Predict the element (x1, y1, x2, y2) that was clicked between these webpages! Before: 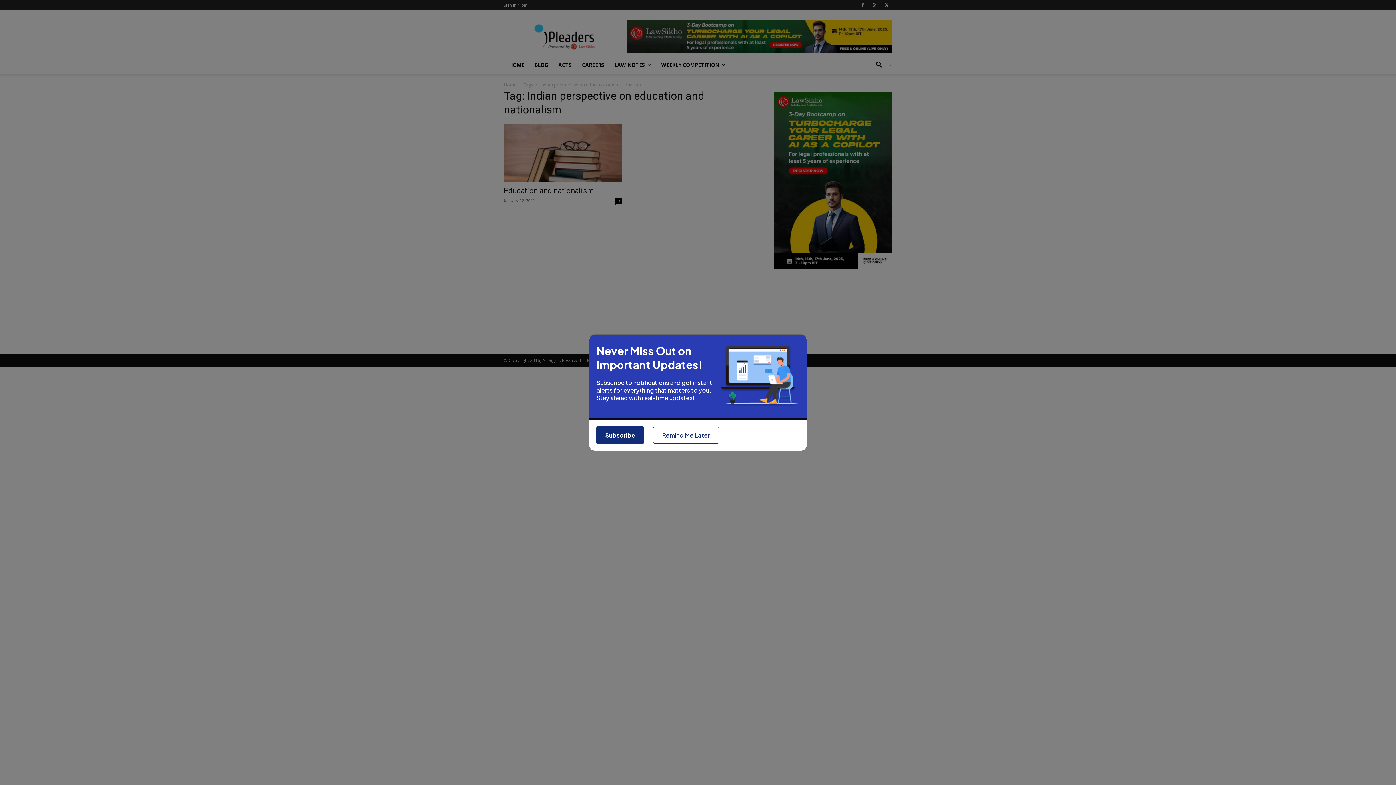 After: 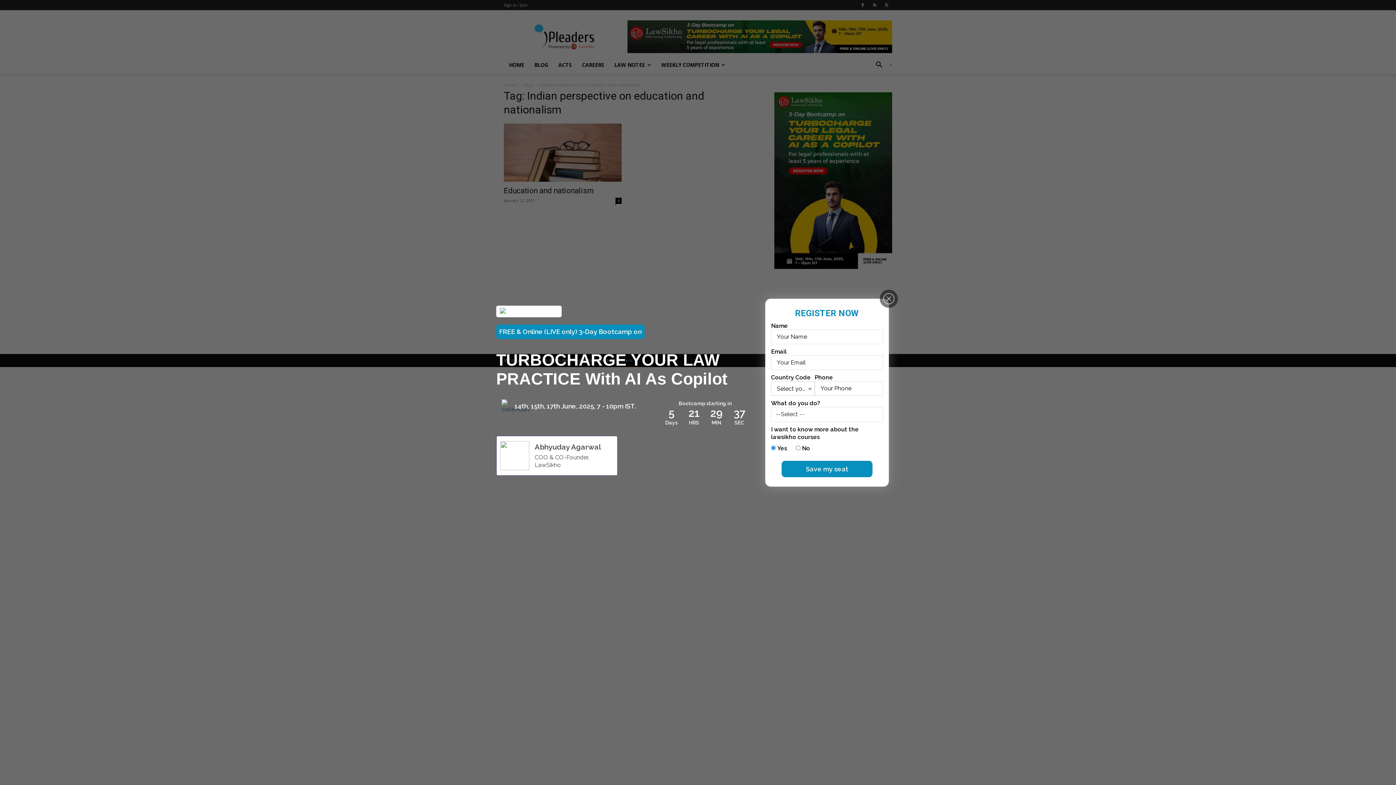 Action: bbox: (596, 408, 644, 426) label: Subscribe